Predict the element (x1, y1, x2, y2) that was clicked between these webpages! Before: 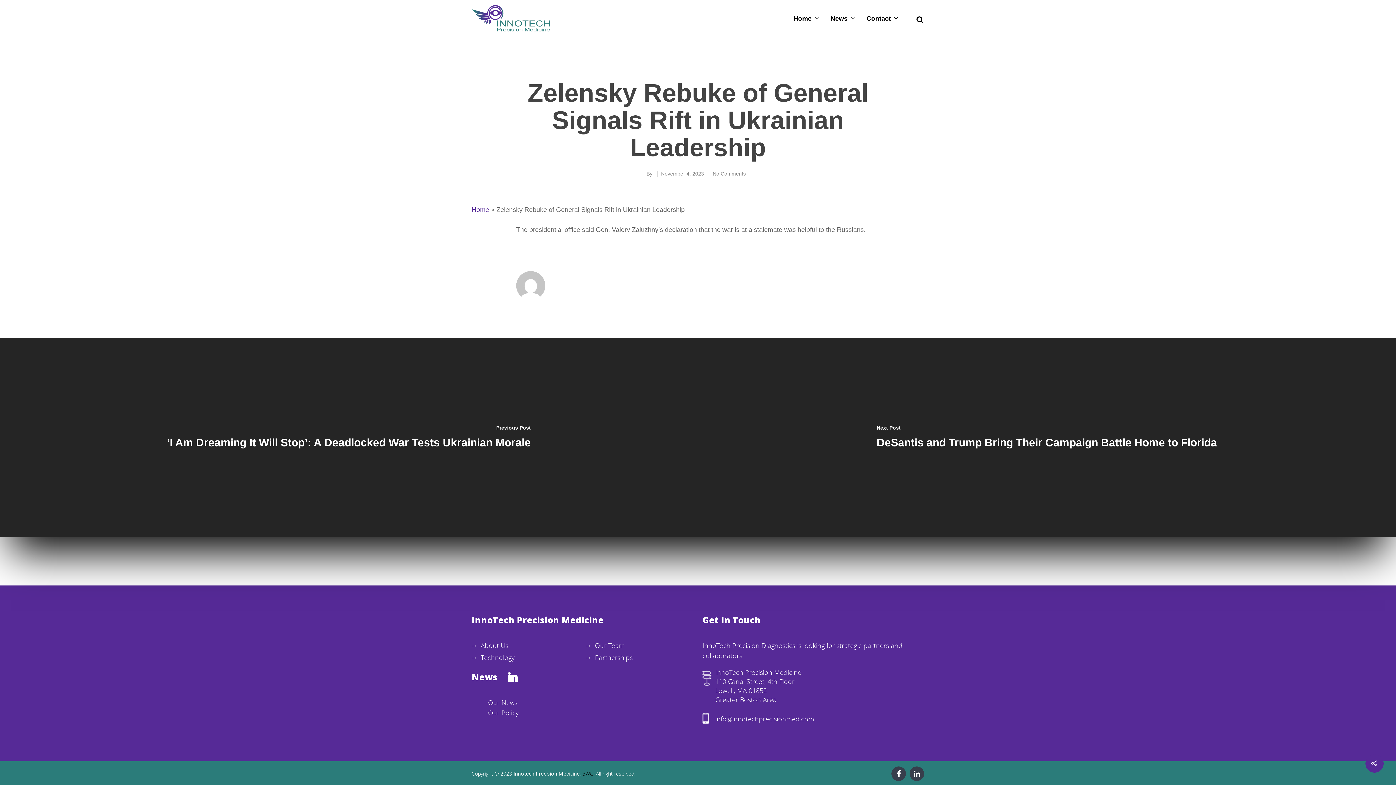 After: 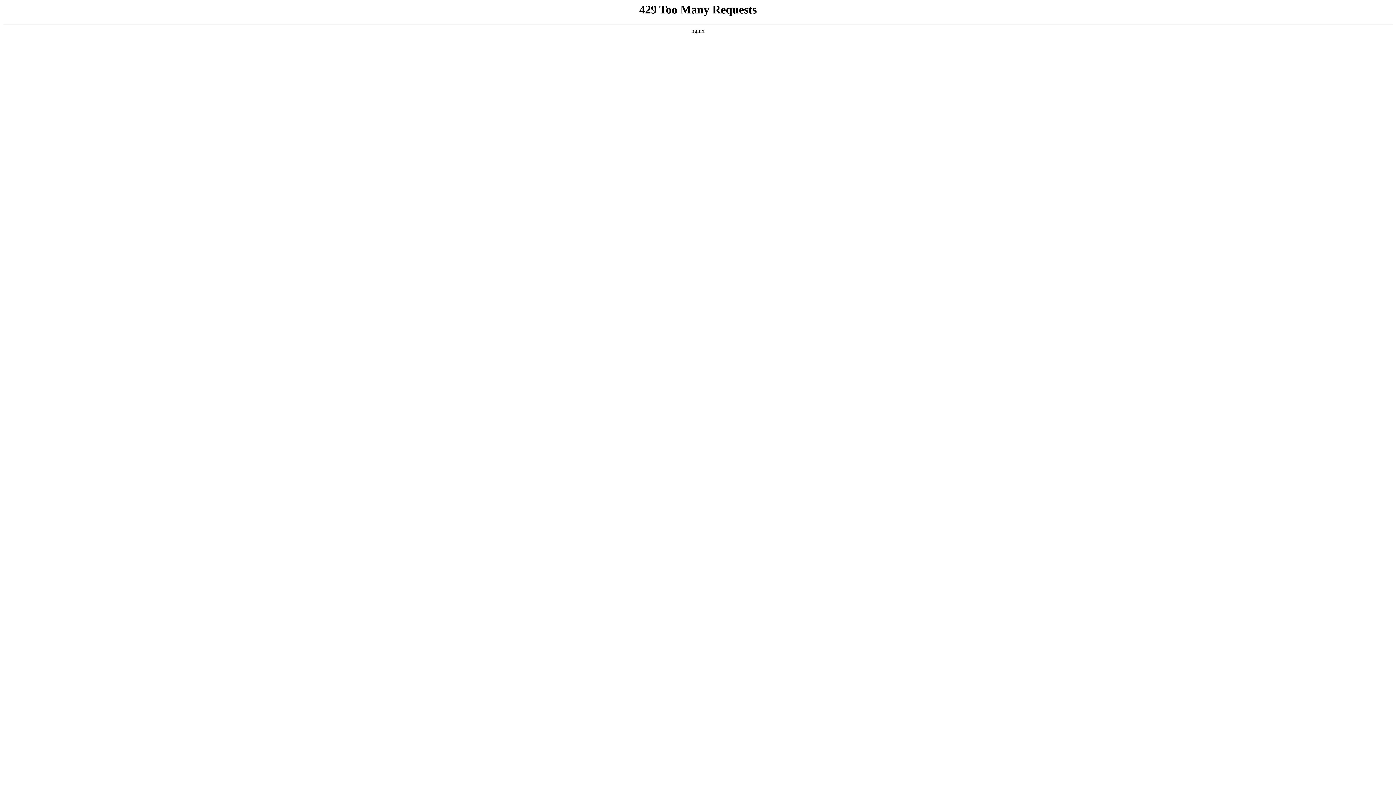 Action: bbox: (715, 668, 924, 704) label: InnoTech Precision Medicine
110 Canal Street, 4th Floor
Lowell, MA 01852
Greater Boston Area